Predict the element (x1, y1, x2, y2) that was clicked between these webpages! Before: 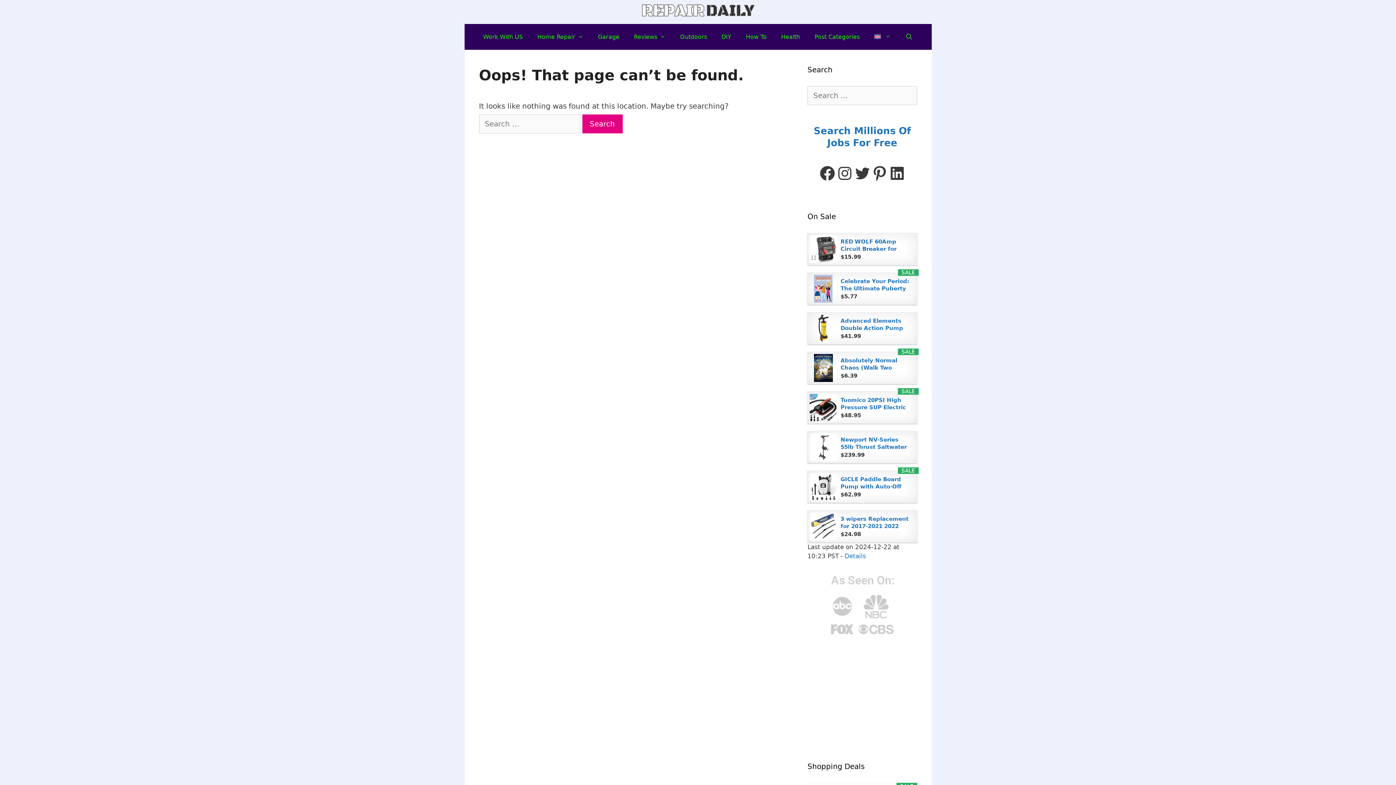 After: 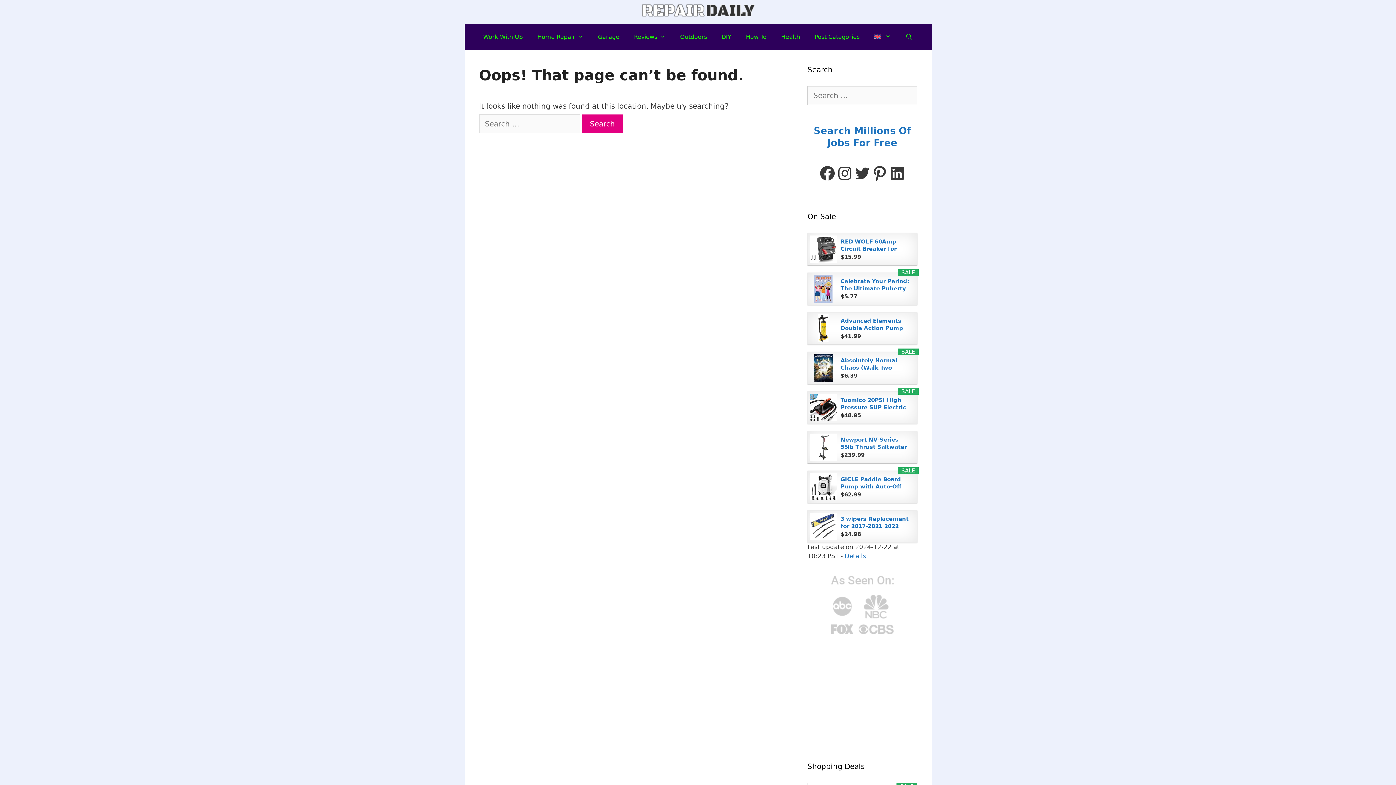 Action: bbox: (809, 473, 837, 501)